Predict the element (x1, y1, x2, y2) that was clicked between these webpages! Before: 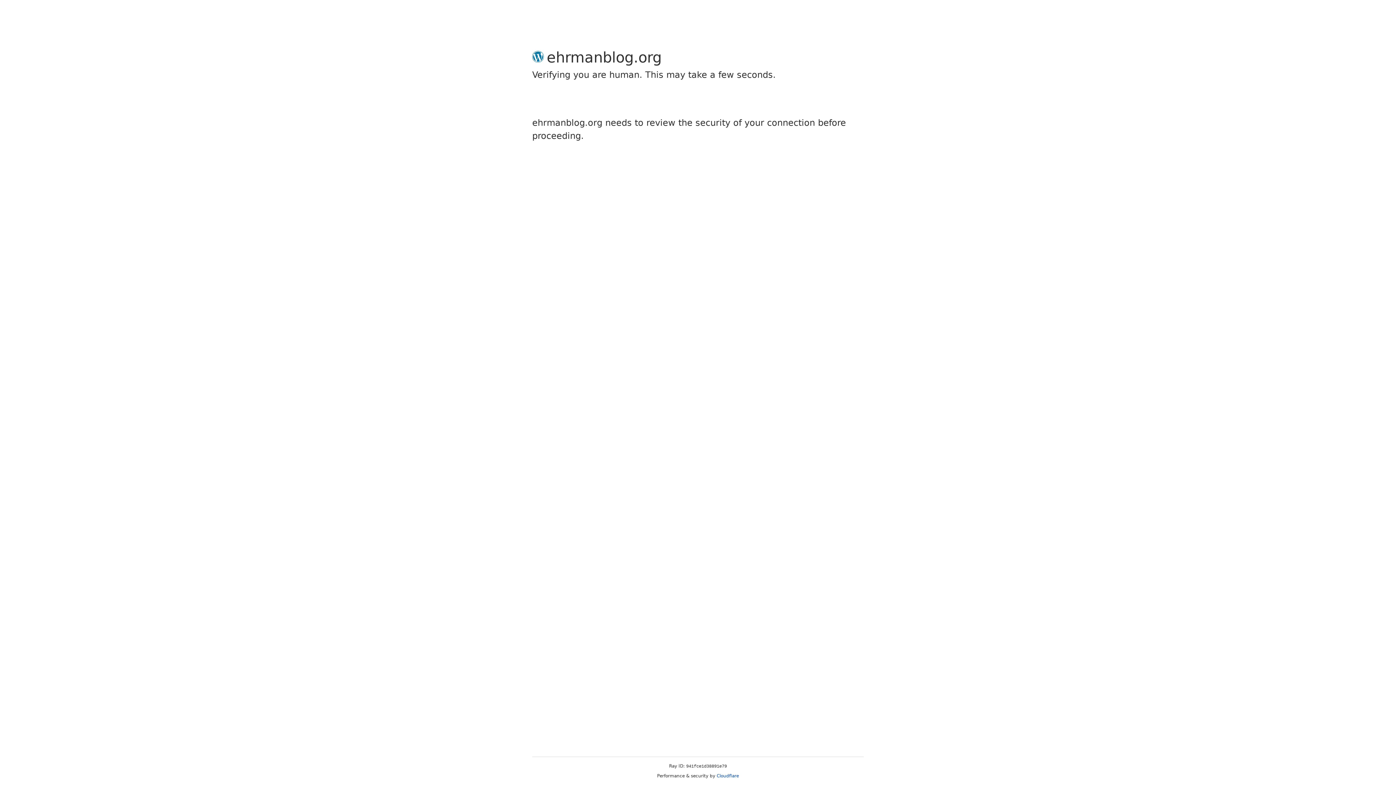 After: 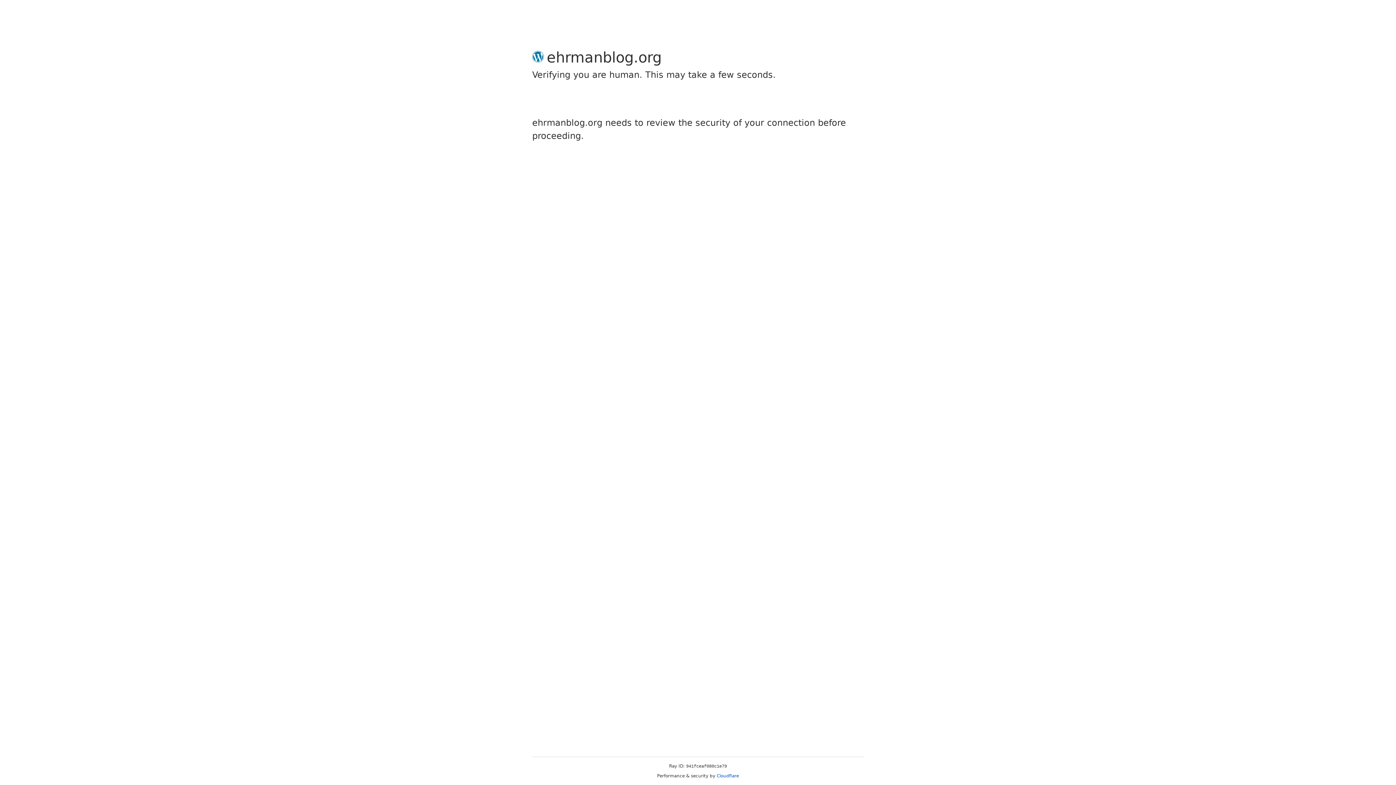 Action: label: Cloudflare bbox: (716, 773, 739, 778)